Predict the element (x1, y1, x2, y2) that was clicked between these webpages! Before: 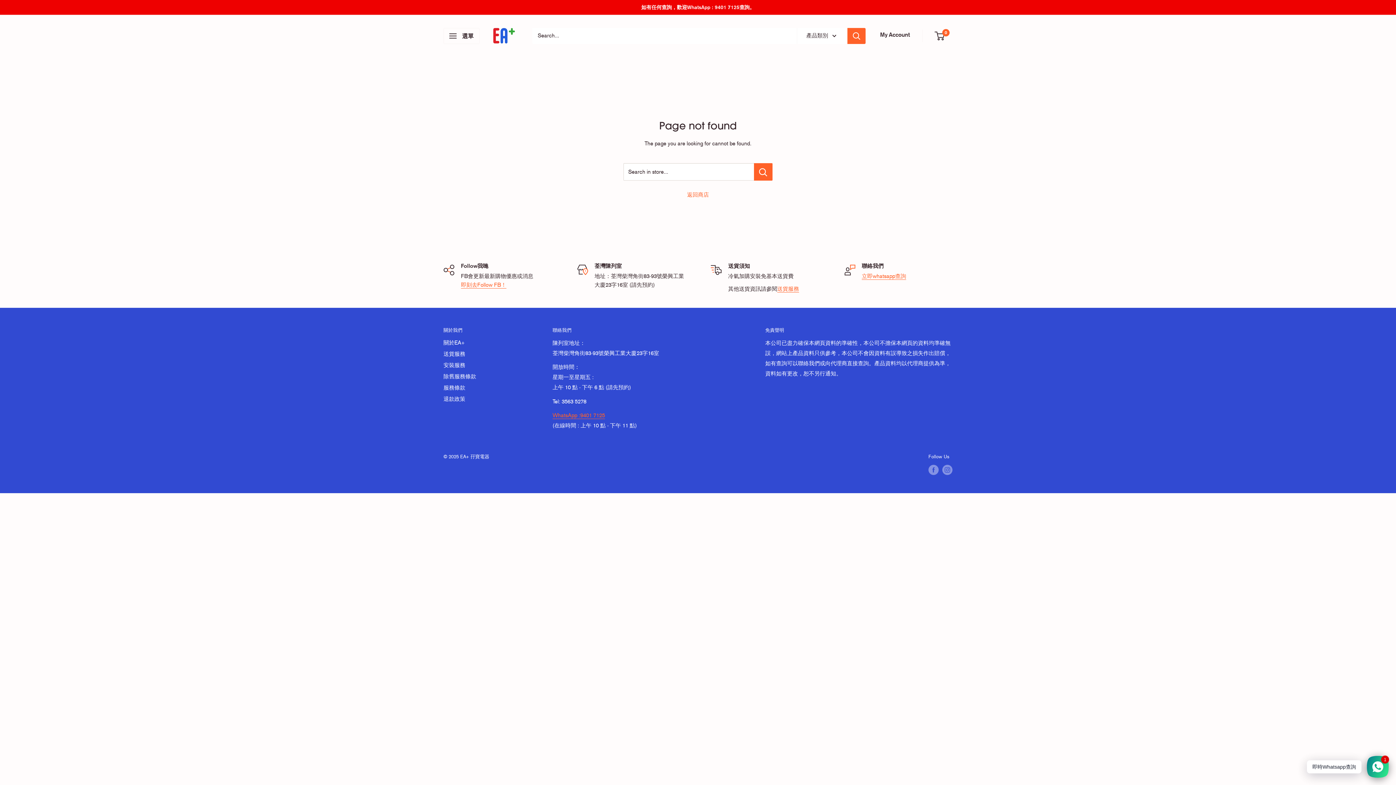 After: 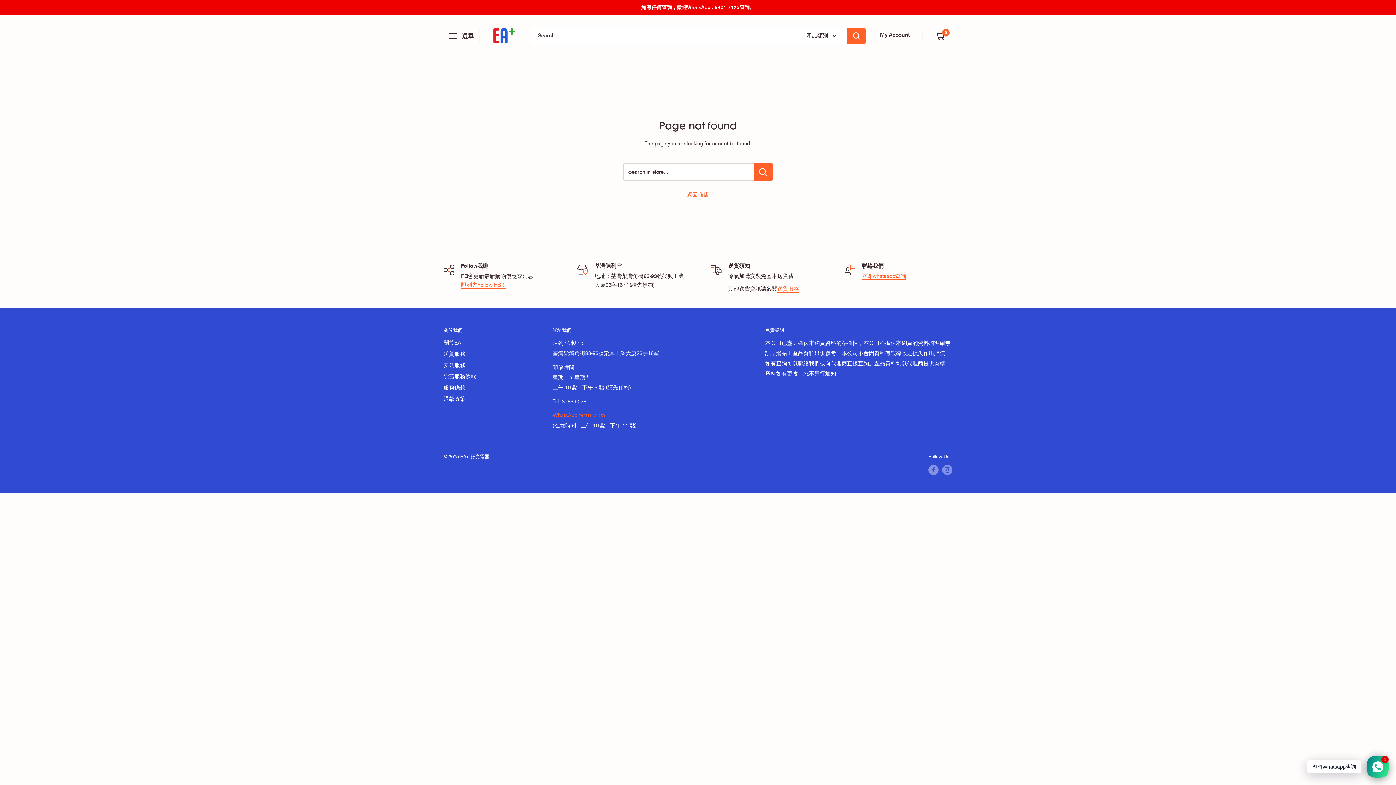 Action: label: 如有任何查詢，歡迎WhatsApp : 9401 7125查詢。 bbox: (641, 0, 754, 14)